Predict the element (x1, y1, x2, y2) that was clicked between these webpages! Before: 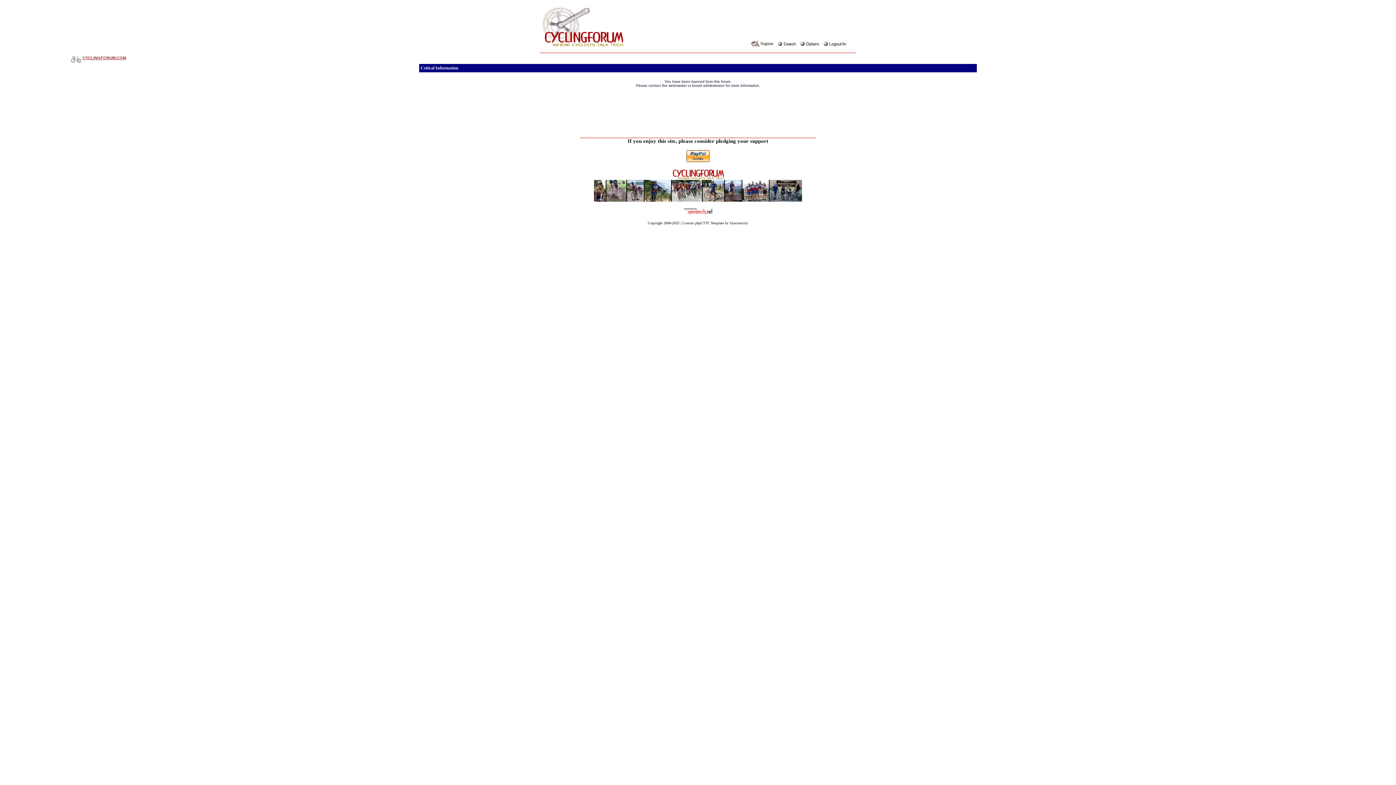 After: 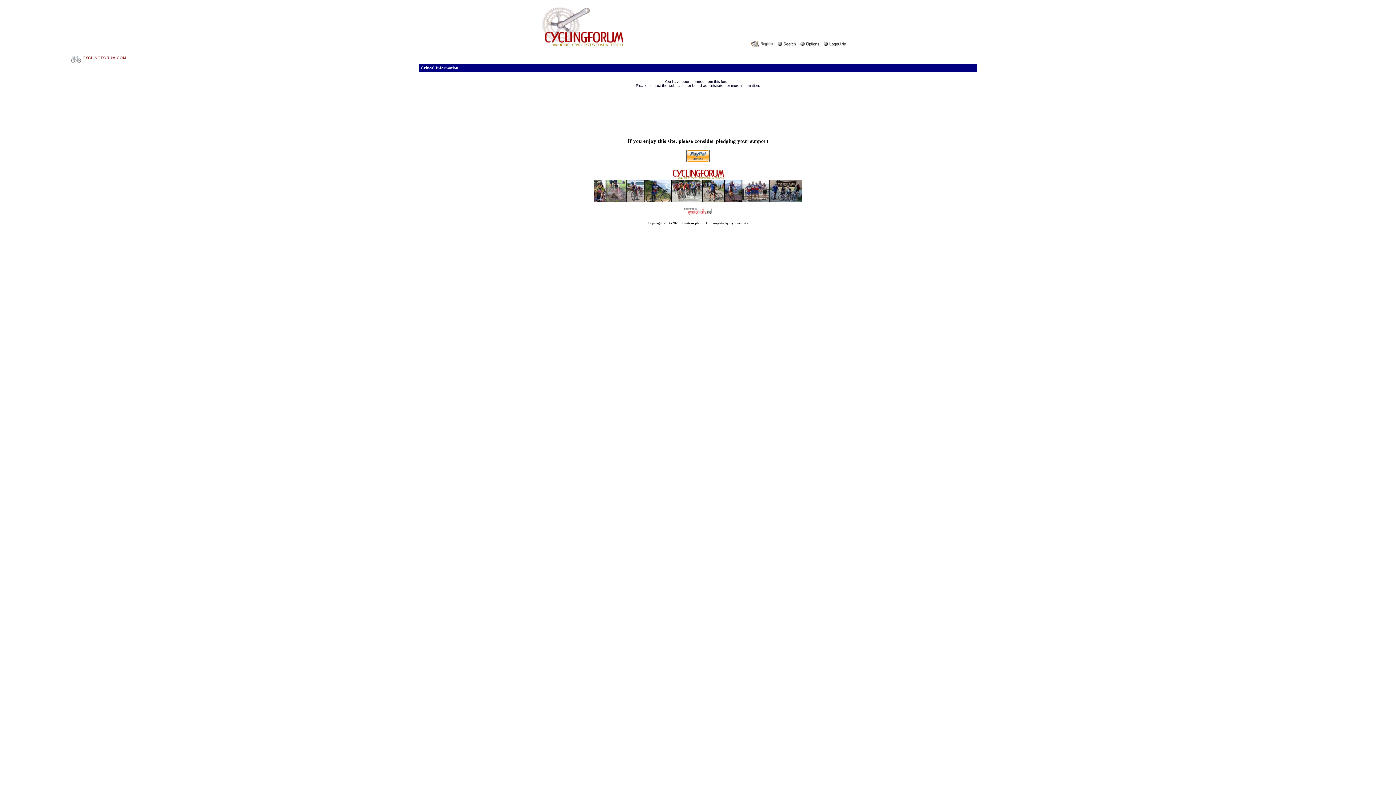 Action: bbox: (798, 40, 822, 44)